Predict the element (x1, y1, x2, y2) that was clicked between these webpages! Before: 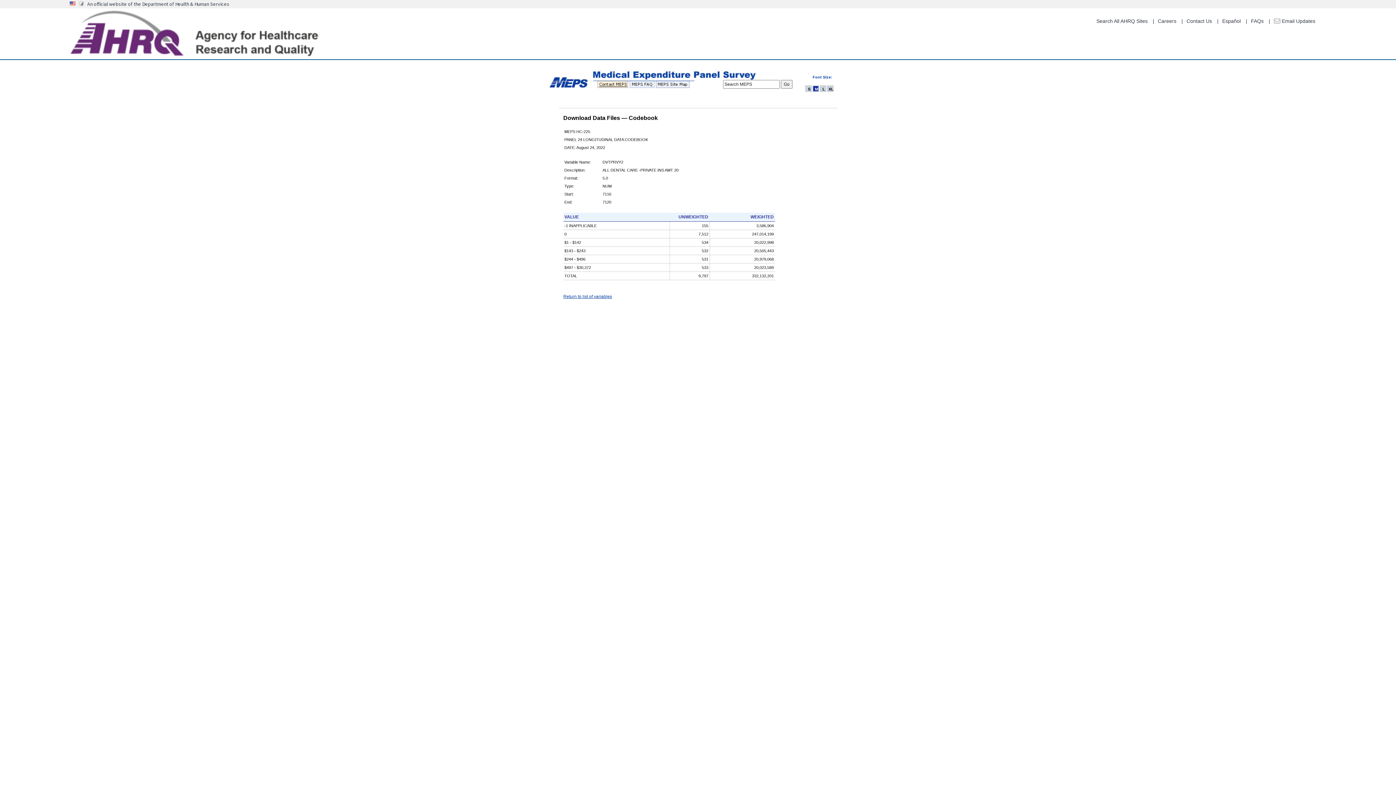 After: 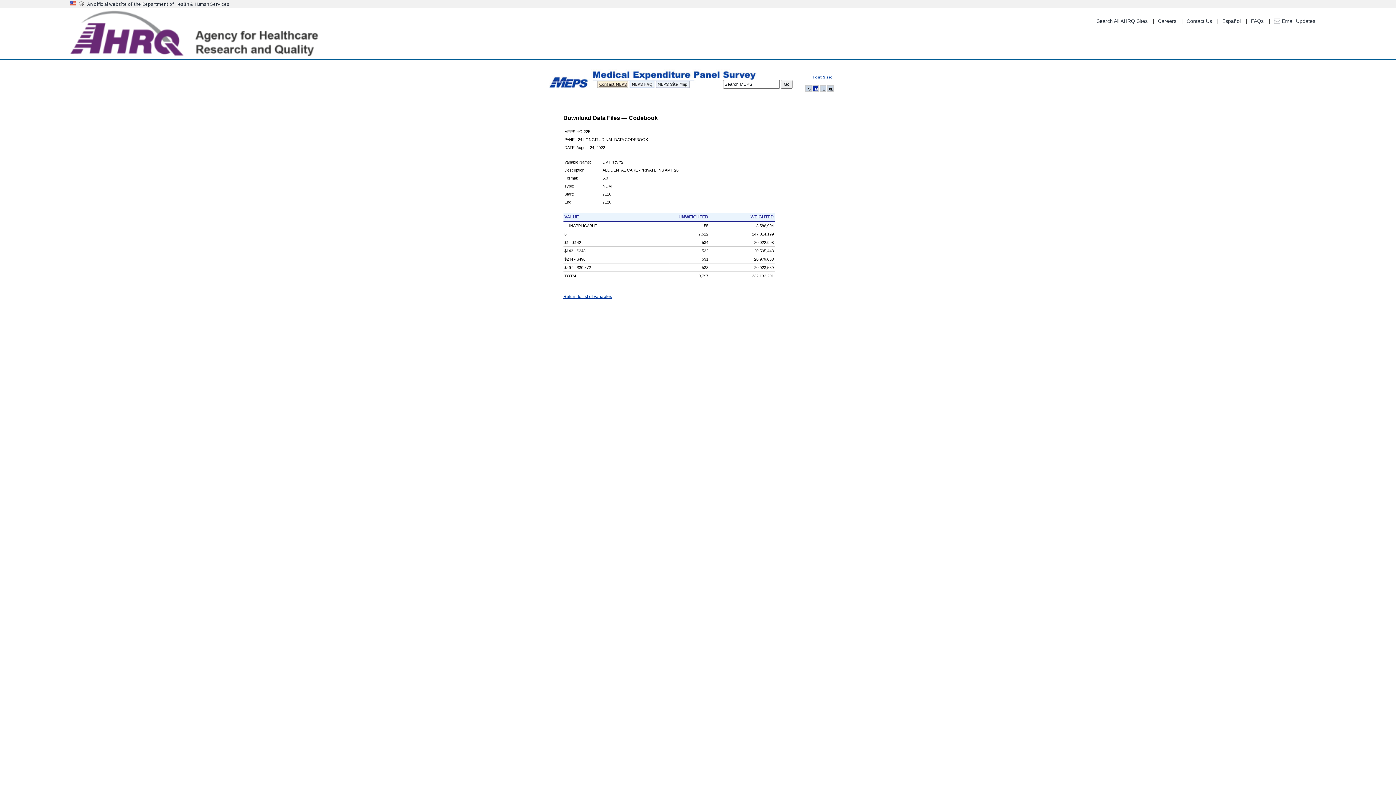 Action: bbox: (563, 109, 564, 114) label:  